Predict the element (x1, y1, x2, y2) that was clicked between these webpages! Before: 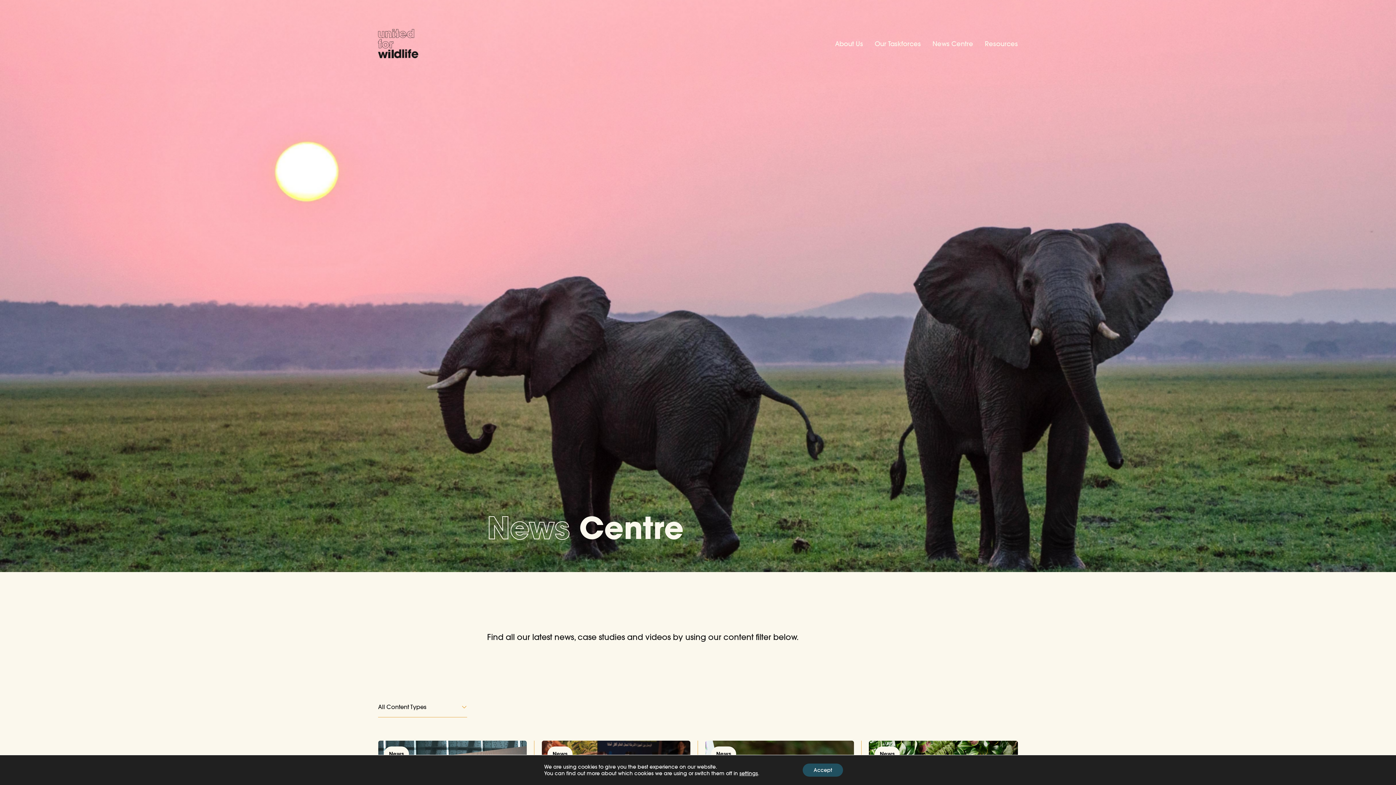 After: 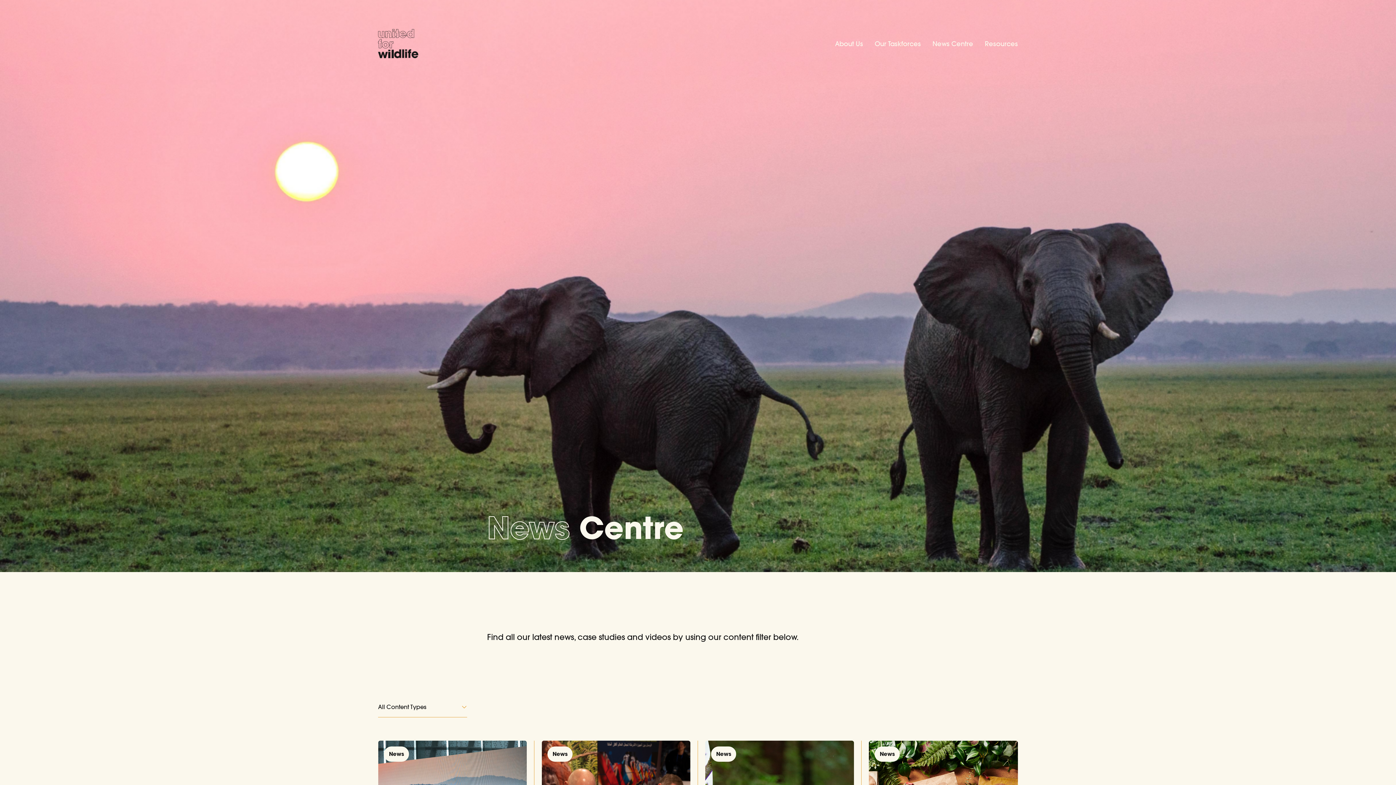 Action: label: Accept bbox: (802, 764, 843, 777)